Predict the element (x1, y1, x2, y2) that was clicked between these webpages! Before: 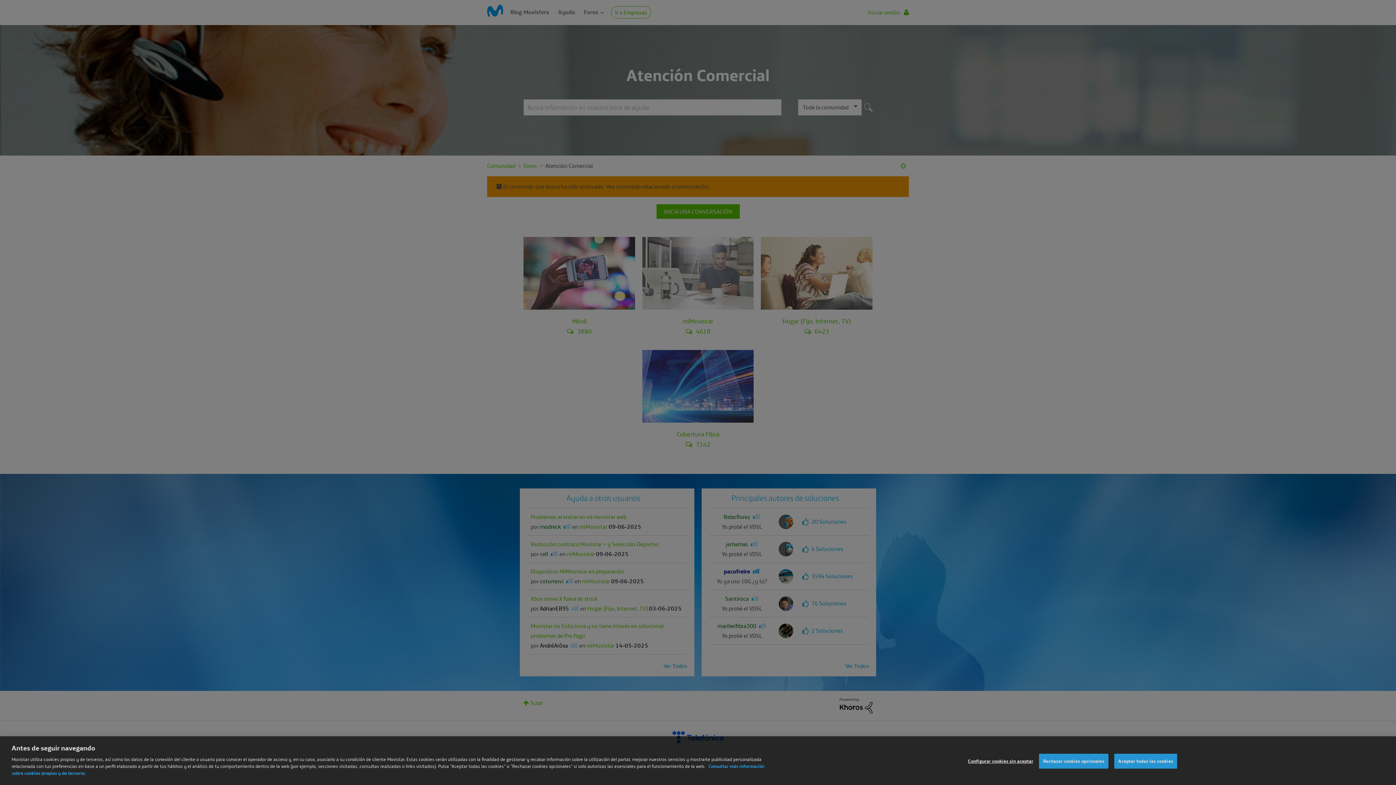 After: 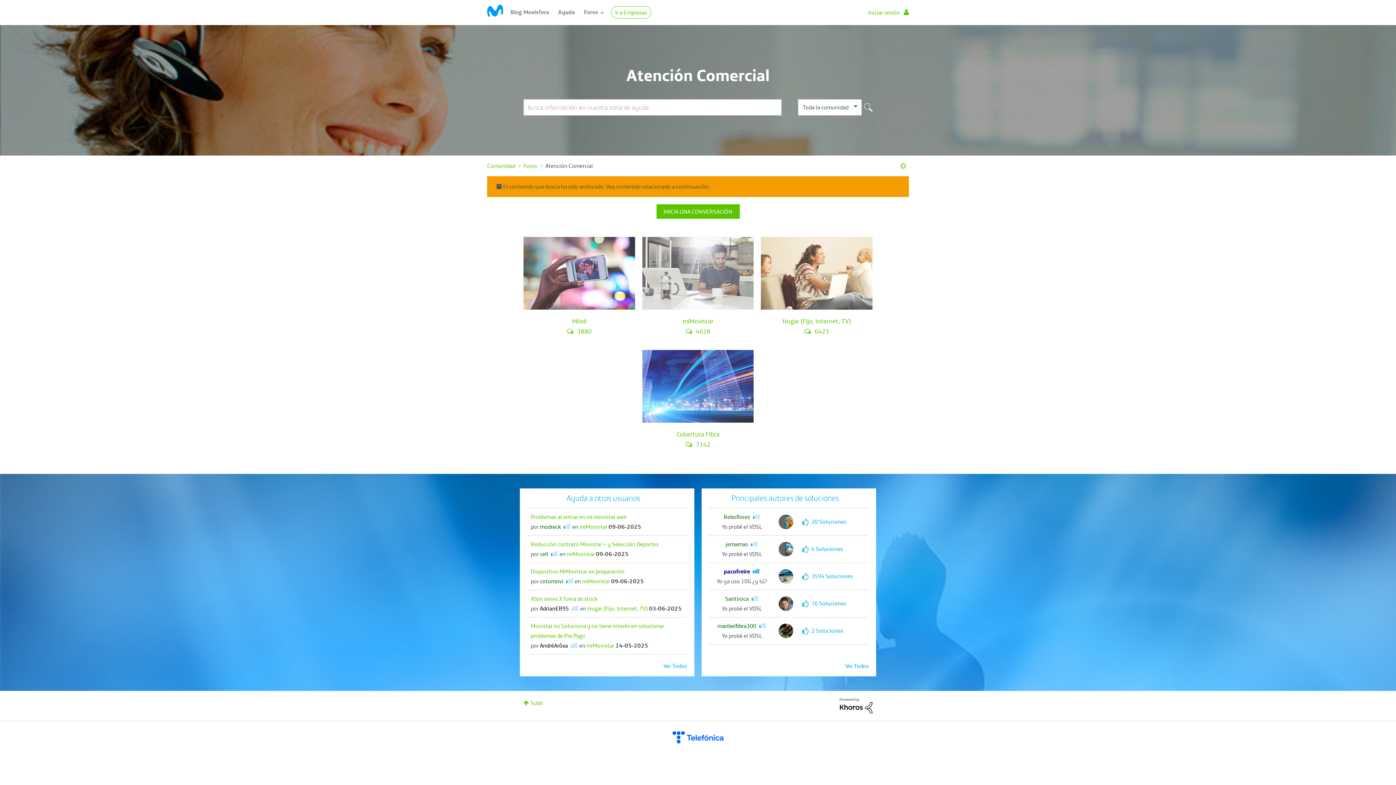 Action: bbox: (1039, 760, 1108, 775) label: Rechazar cookies opcionales